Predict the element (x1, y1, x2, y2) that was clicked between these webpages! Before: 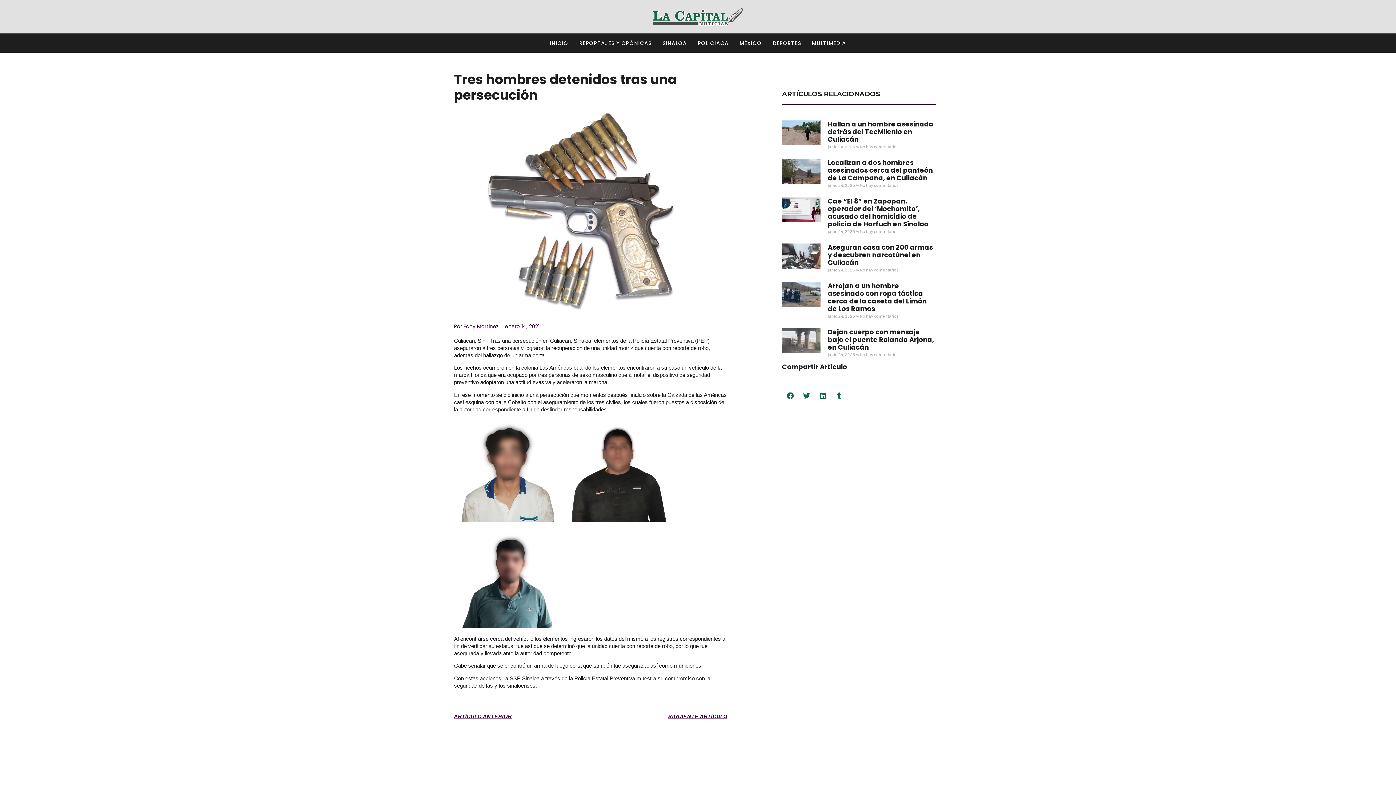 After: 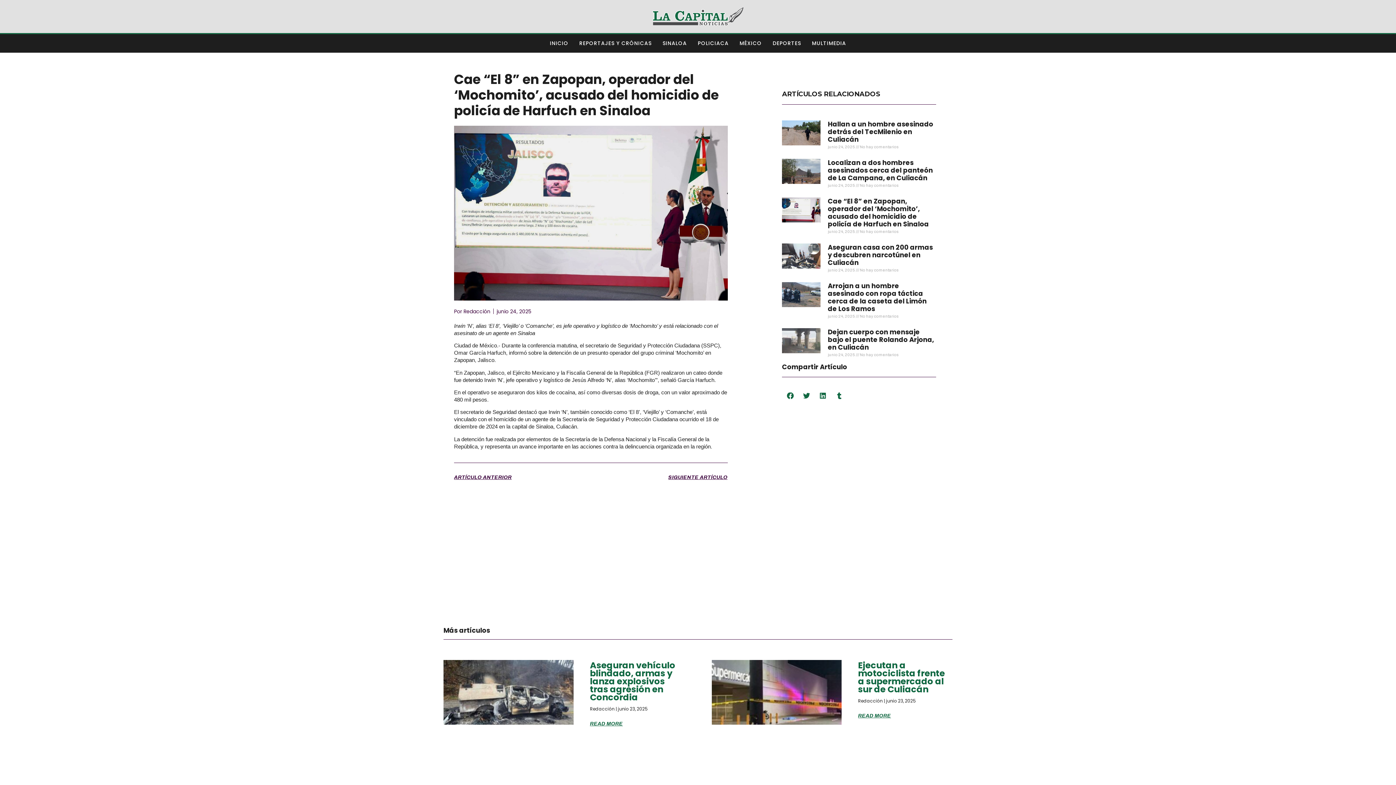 Action: label: Cae “El 8” en Zapopan, operador del ‘Mochomito’, acusado del homicidio de policía de Harfuch en Sinaloa bbox: (828, 196, 929, 228)